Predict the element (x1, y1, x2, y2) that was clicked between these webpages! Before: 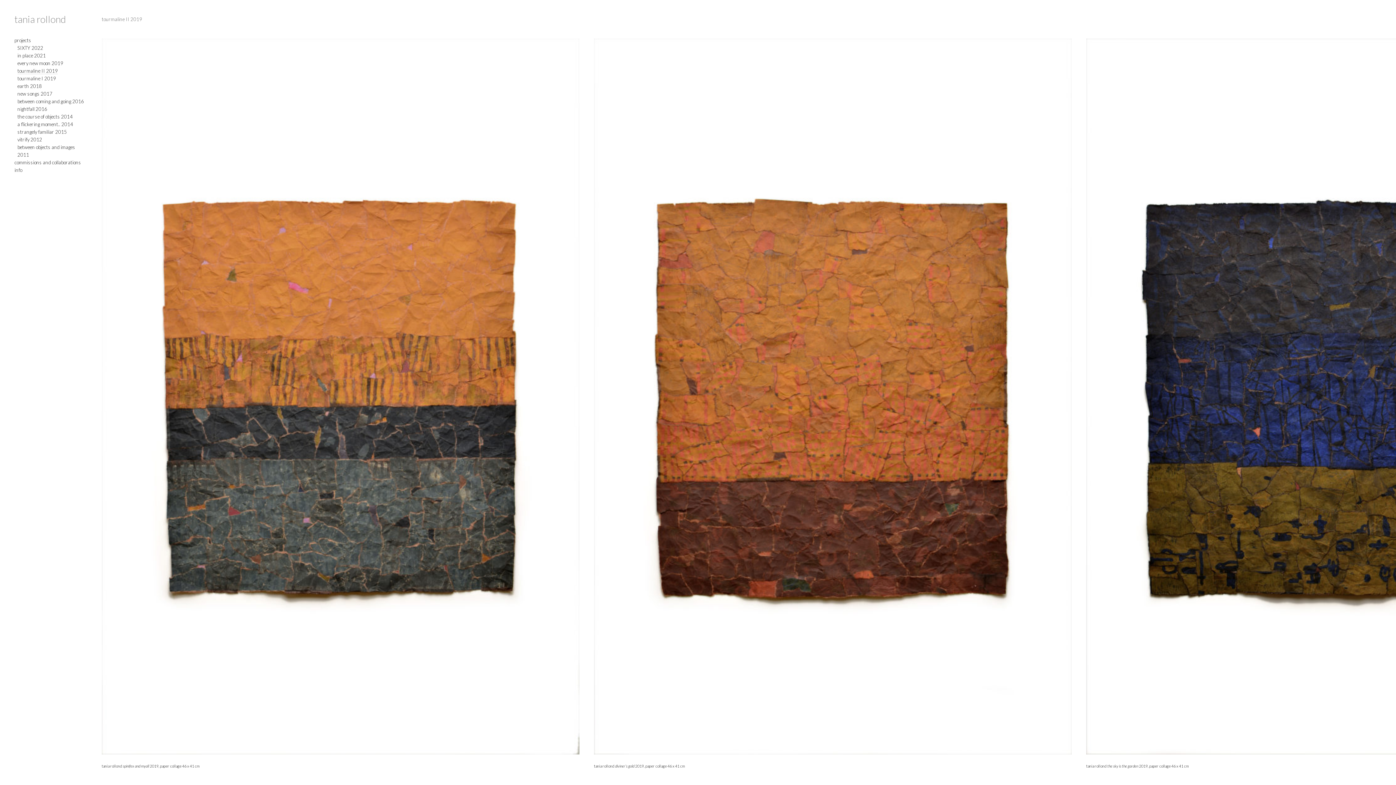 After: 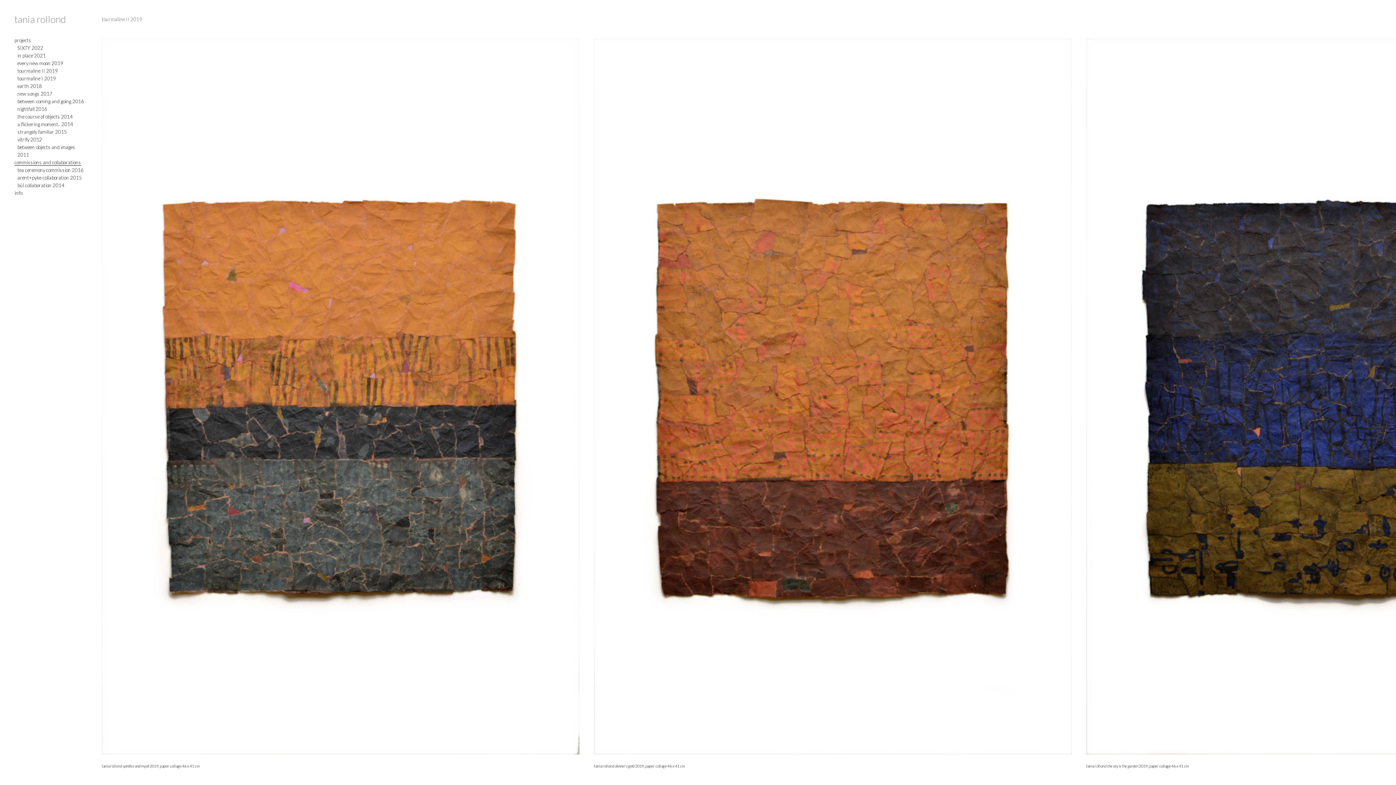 Action: label: commissions and collaborations bbox: (14, 159, 81, 165)